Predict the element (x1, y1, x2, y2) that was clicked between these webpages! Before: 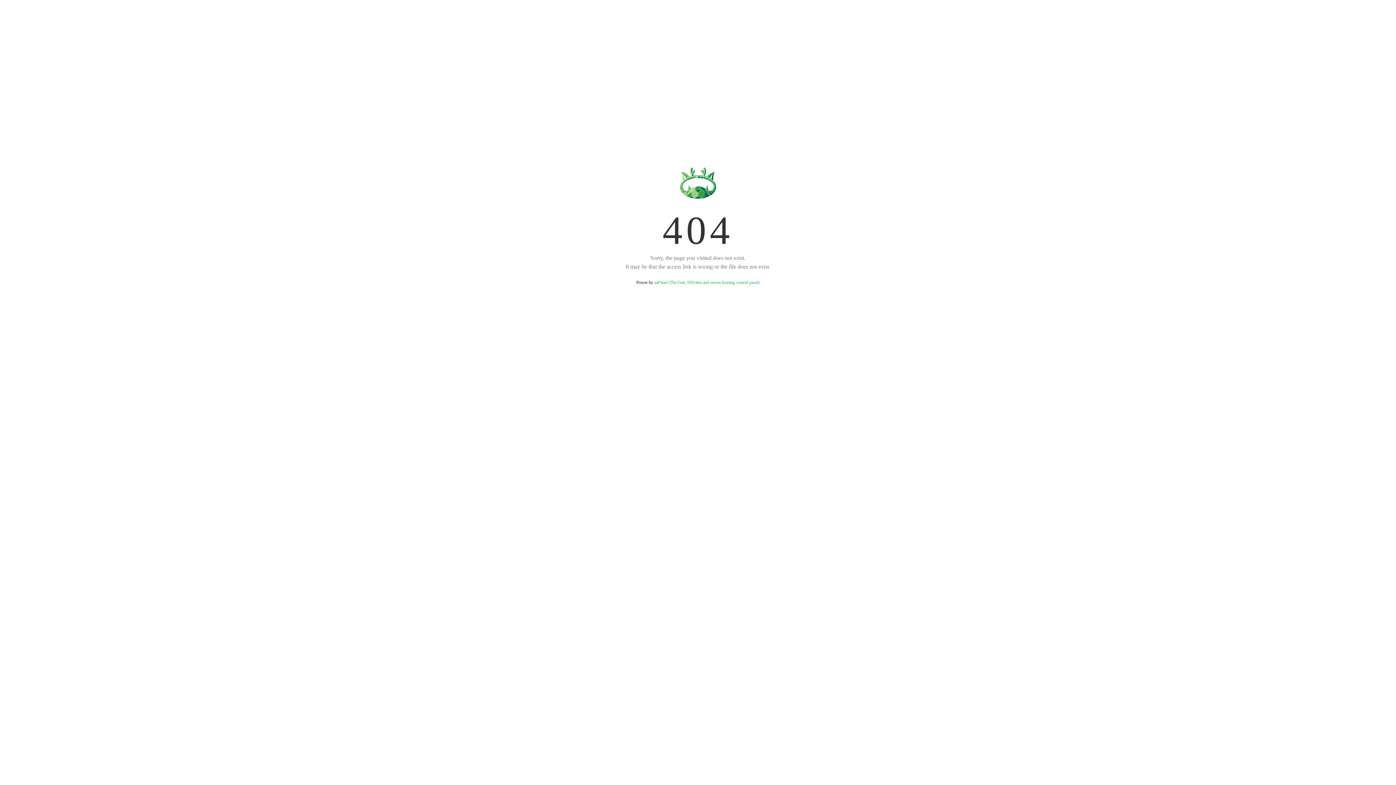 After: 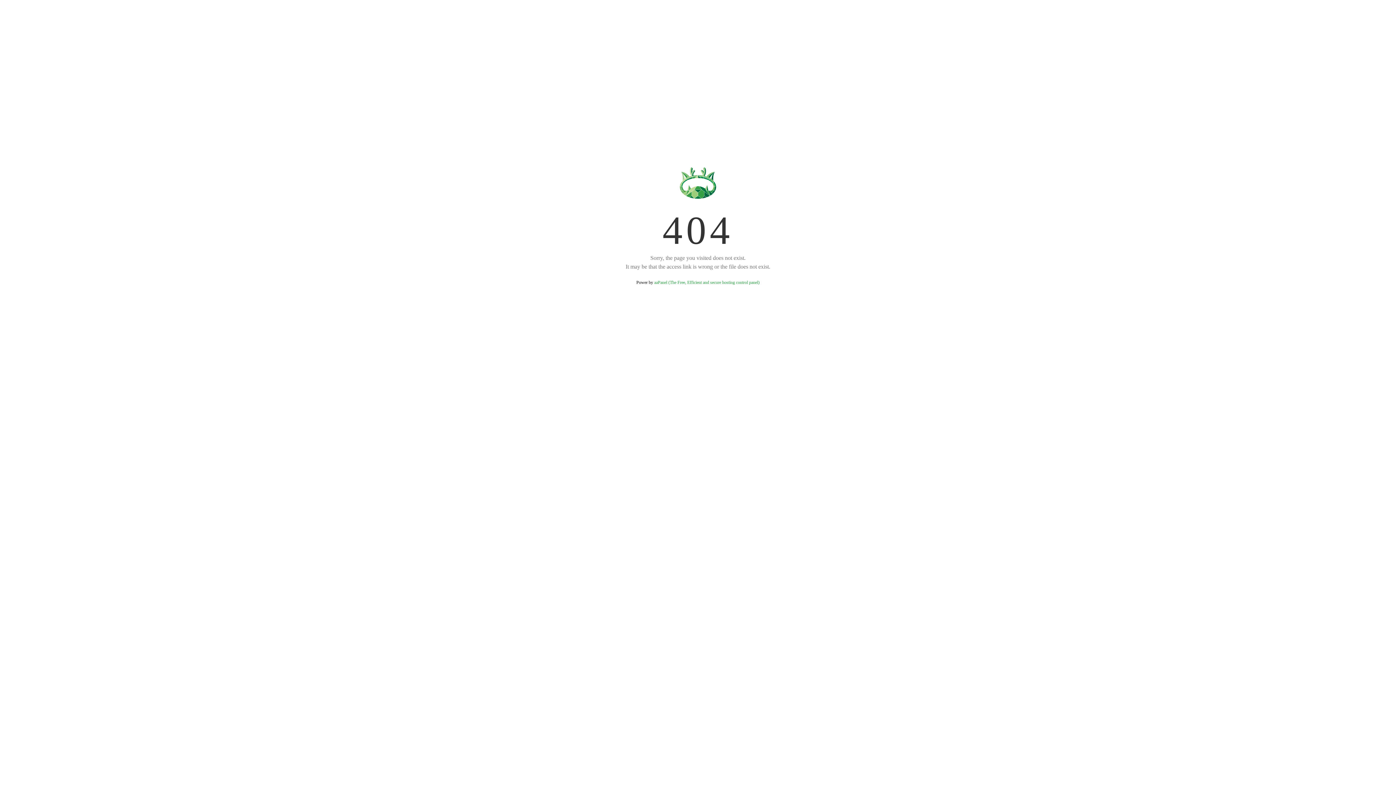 Action: bbox: (654, 280, 759, 285) label: aaPanel (The Free, Efficient and secure hosting control panel)